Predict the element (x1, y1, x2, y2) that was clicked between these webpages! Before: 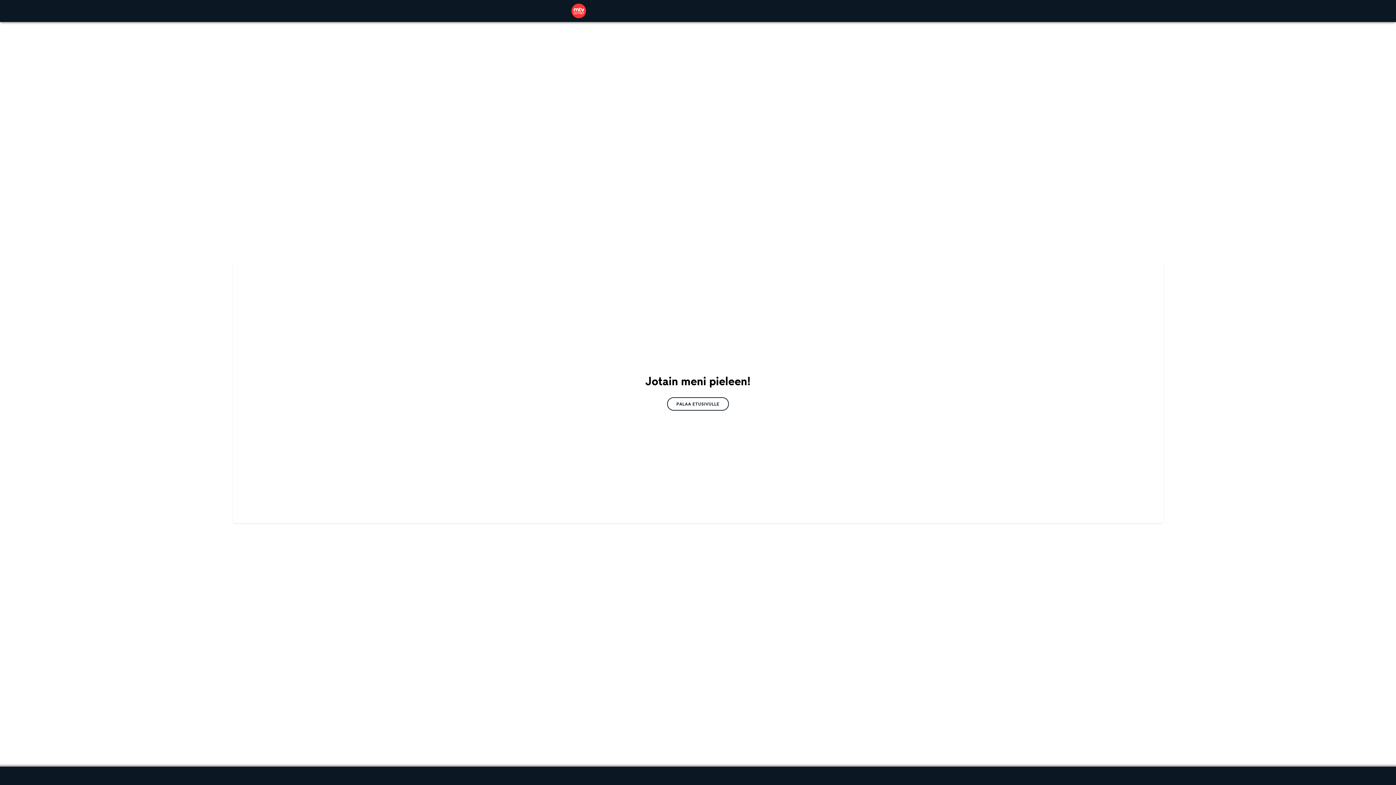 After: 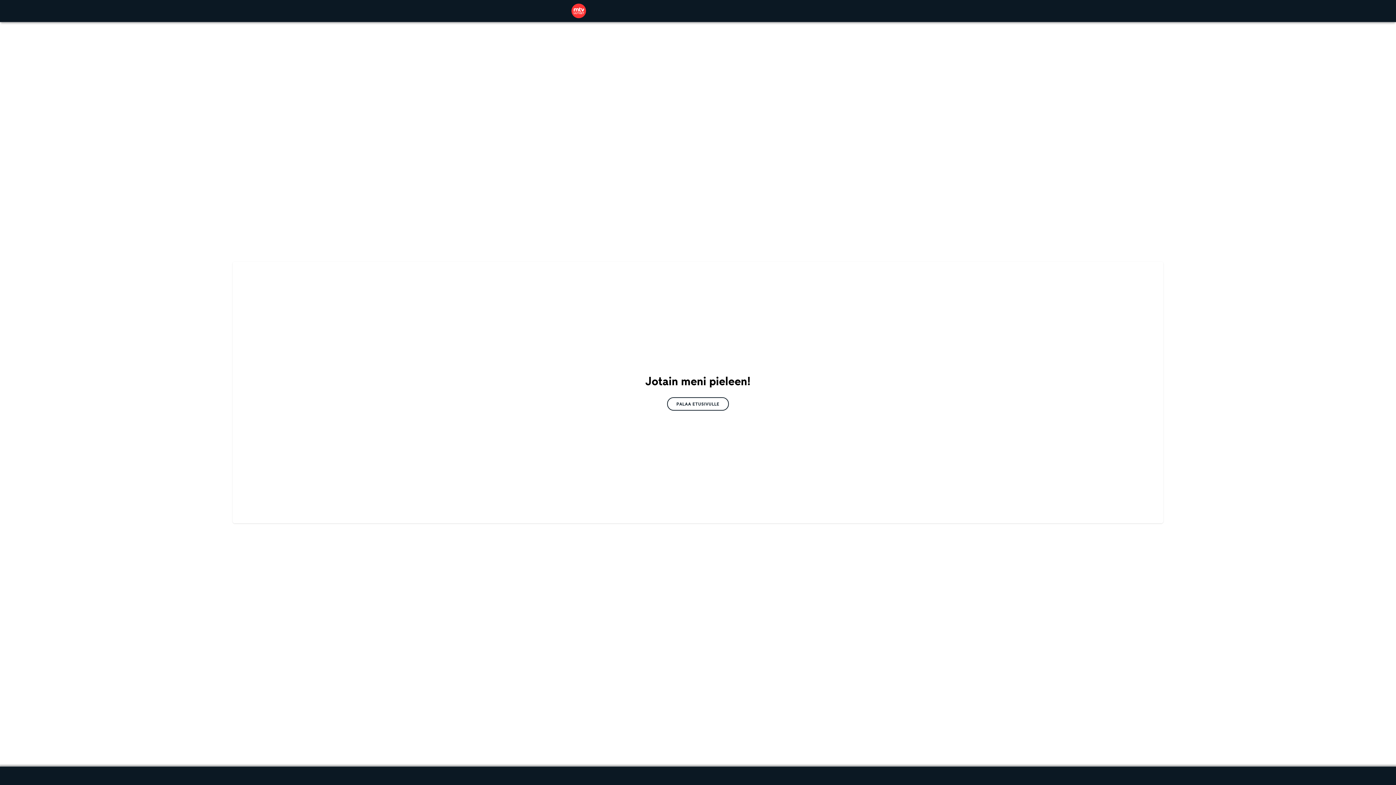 Action: label: PALAA ETUSIVULLE bbox: (667, 397, 729, 410)